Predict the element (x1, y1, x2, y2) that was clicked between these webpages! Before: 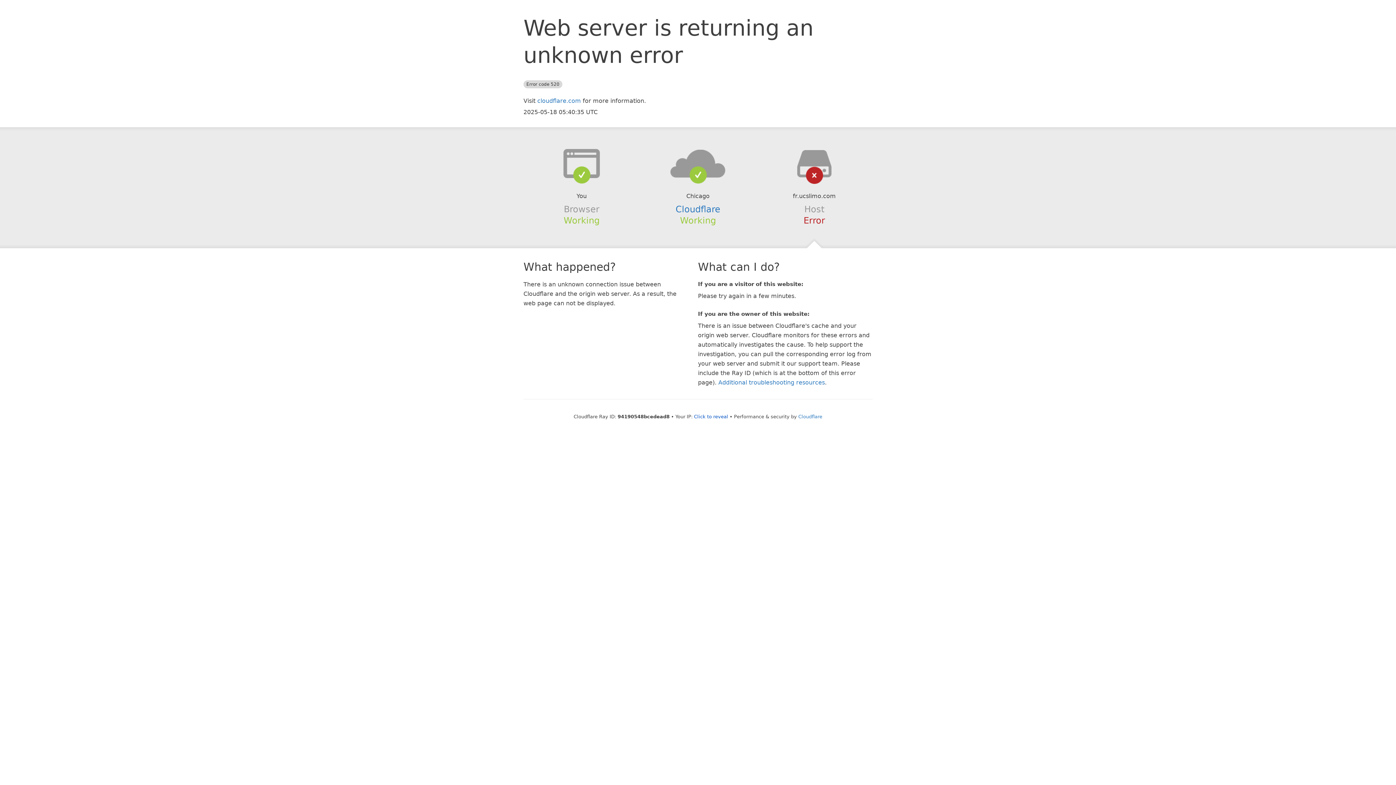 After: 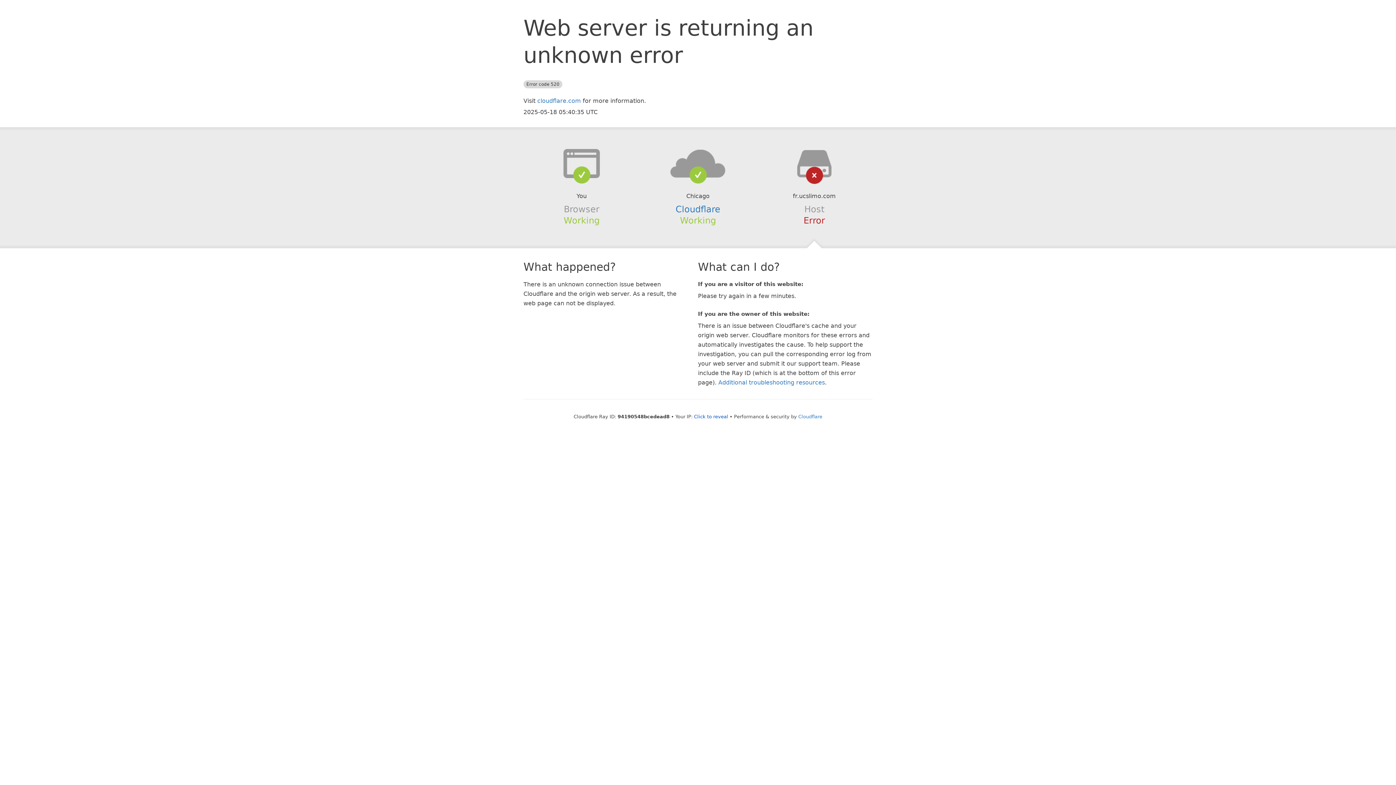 Action: bbox: (639, 148, 756, 178)